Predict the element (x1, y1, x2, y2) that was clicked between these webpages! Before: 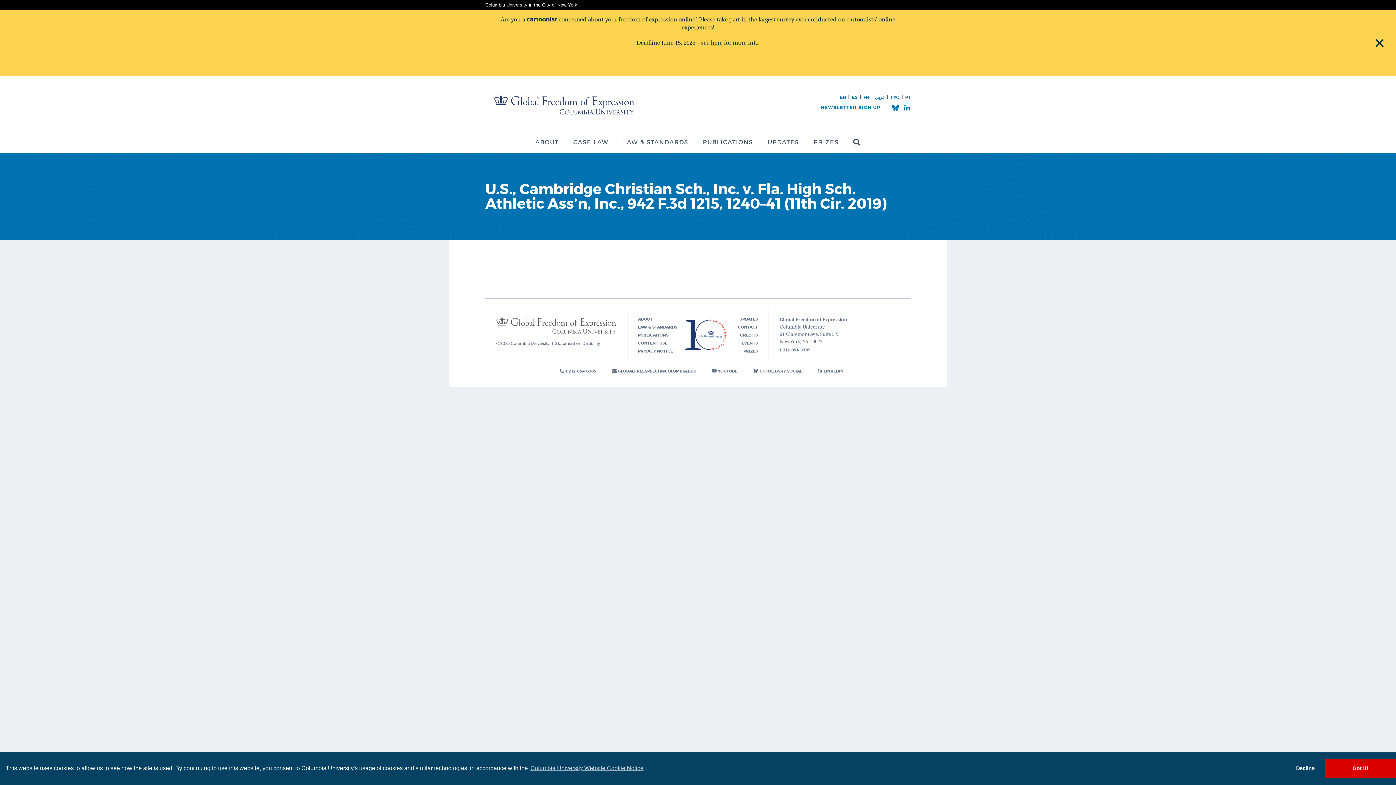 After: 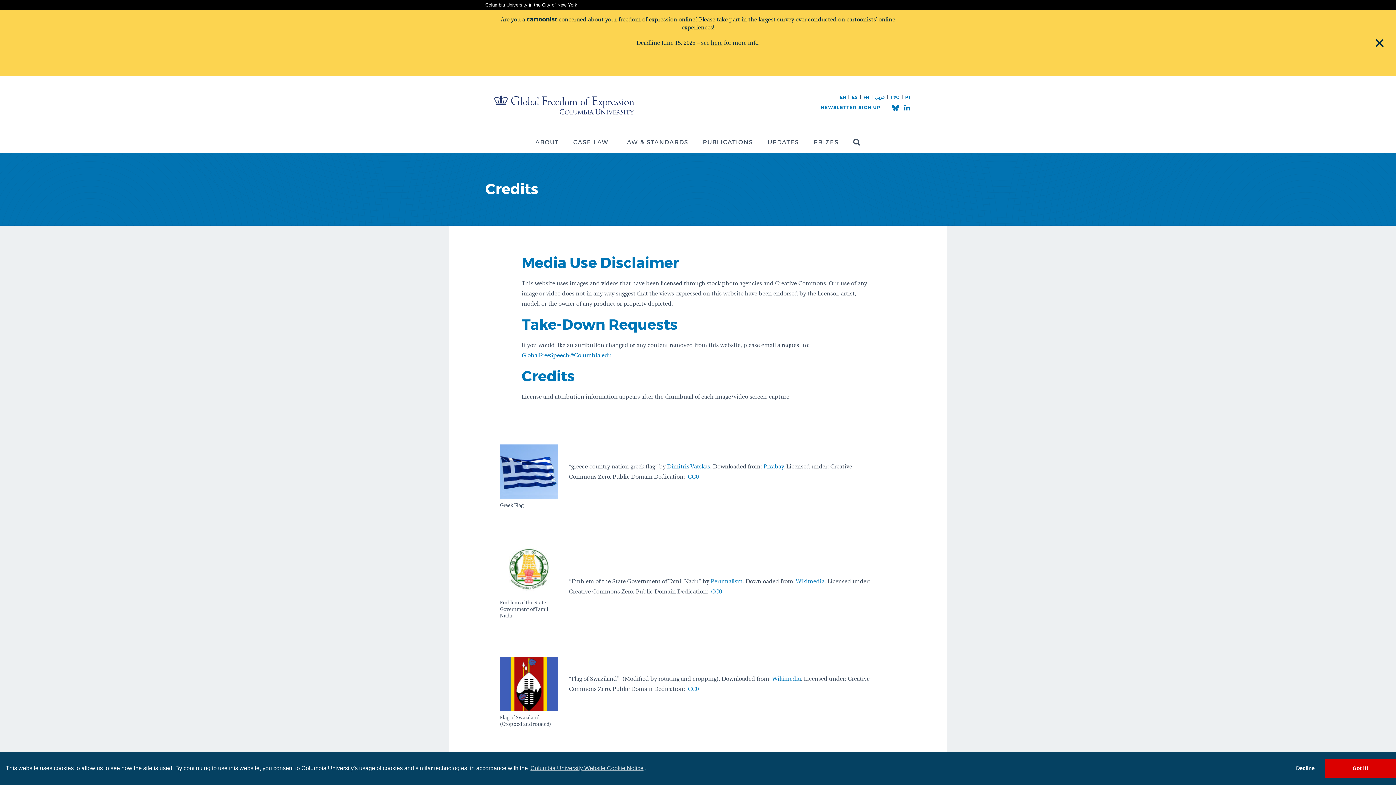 Action: label: CREDITS bbox: (740, 332, 758, 337)